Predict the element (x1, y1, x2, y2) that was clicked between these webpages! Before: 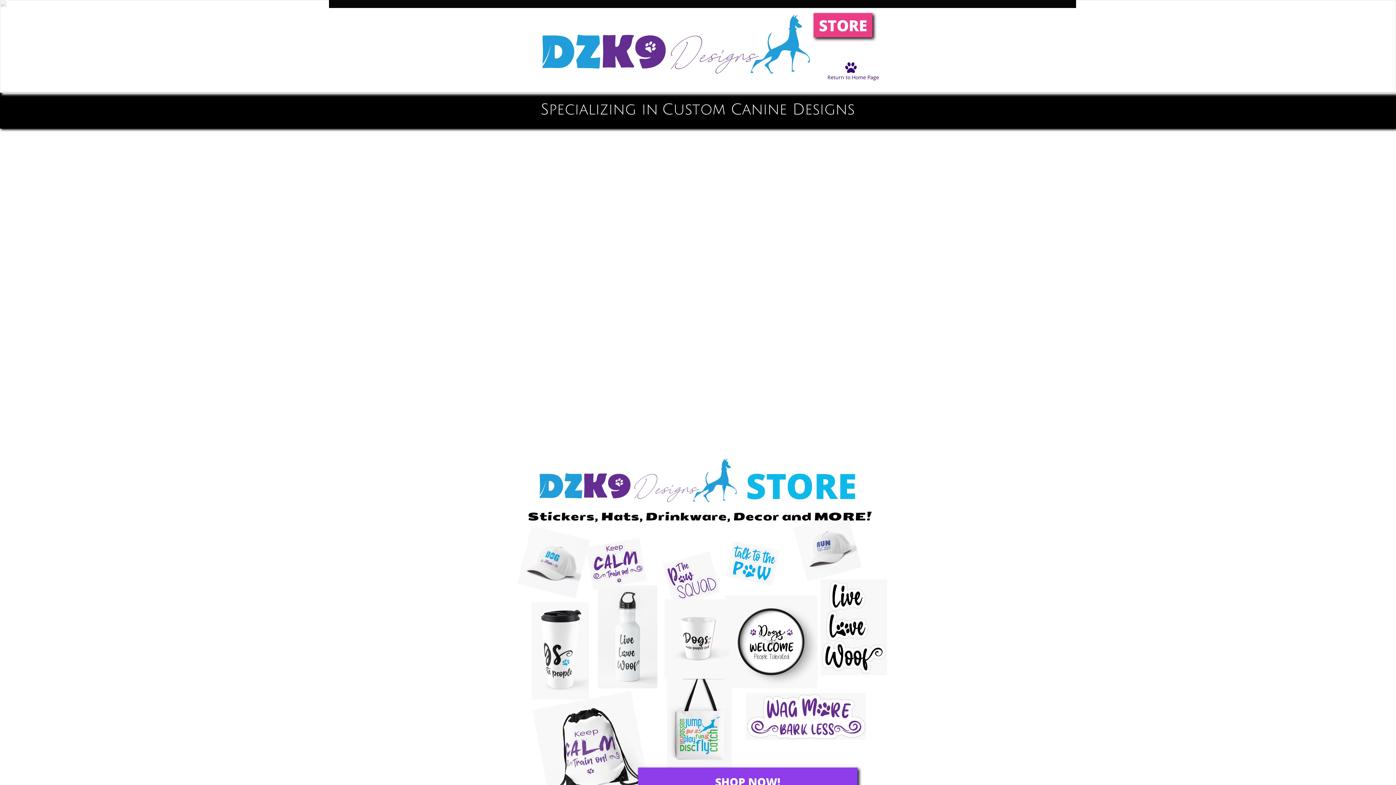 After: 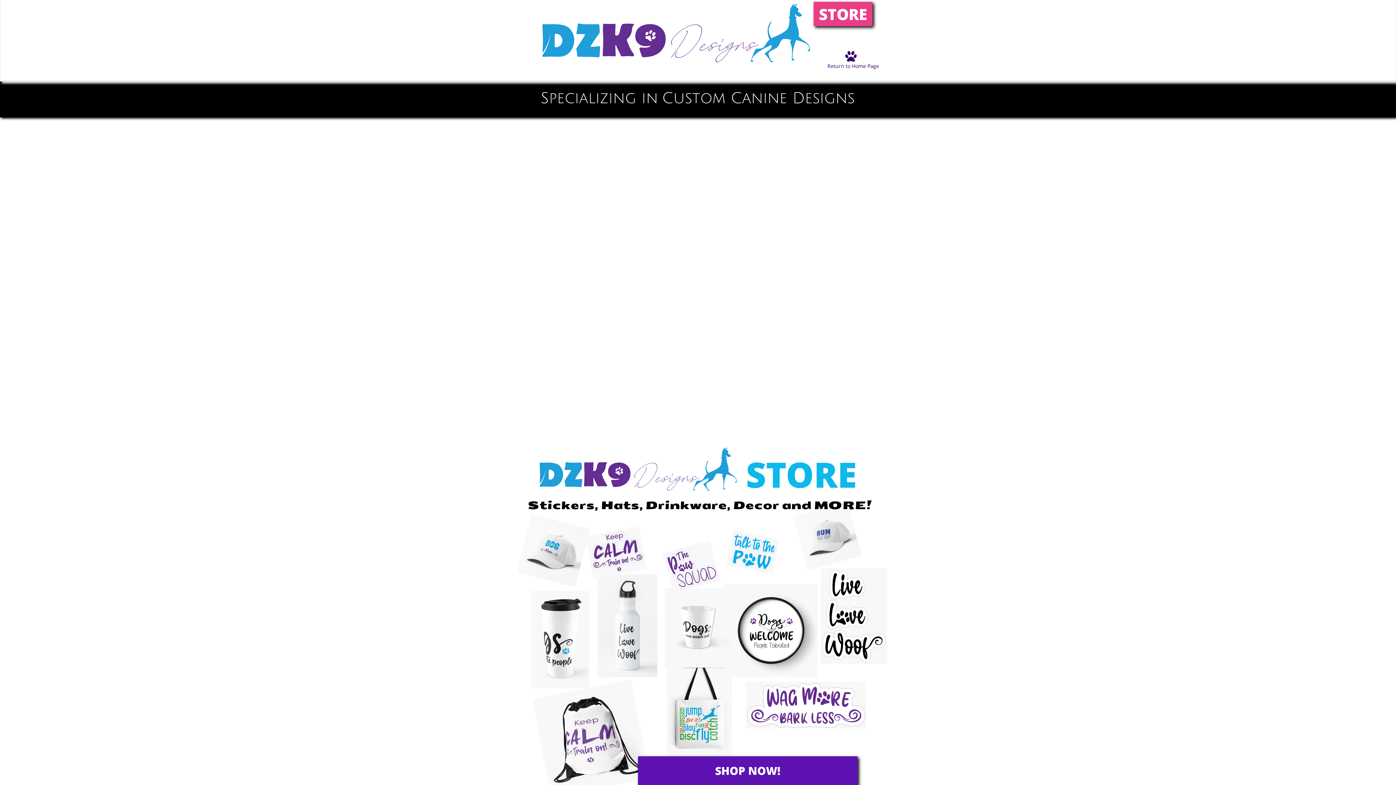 Action: bbox: (638, 768, 857, 796) label: SHOP NOW!